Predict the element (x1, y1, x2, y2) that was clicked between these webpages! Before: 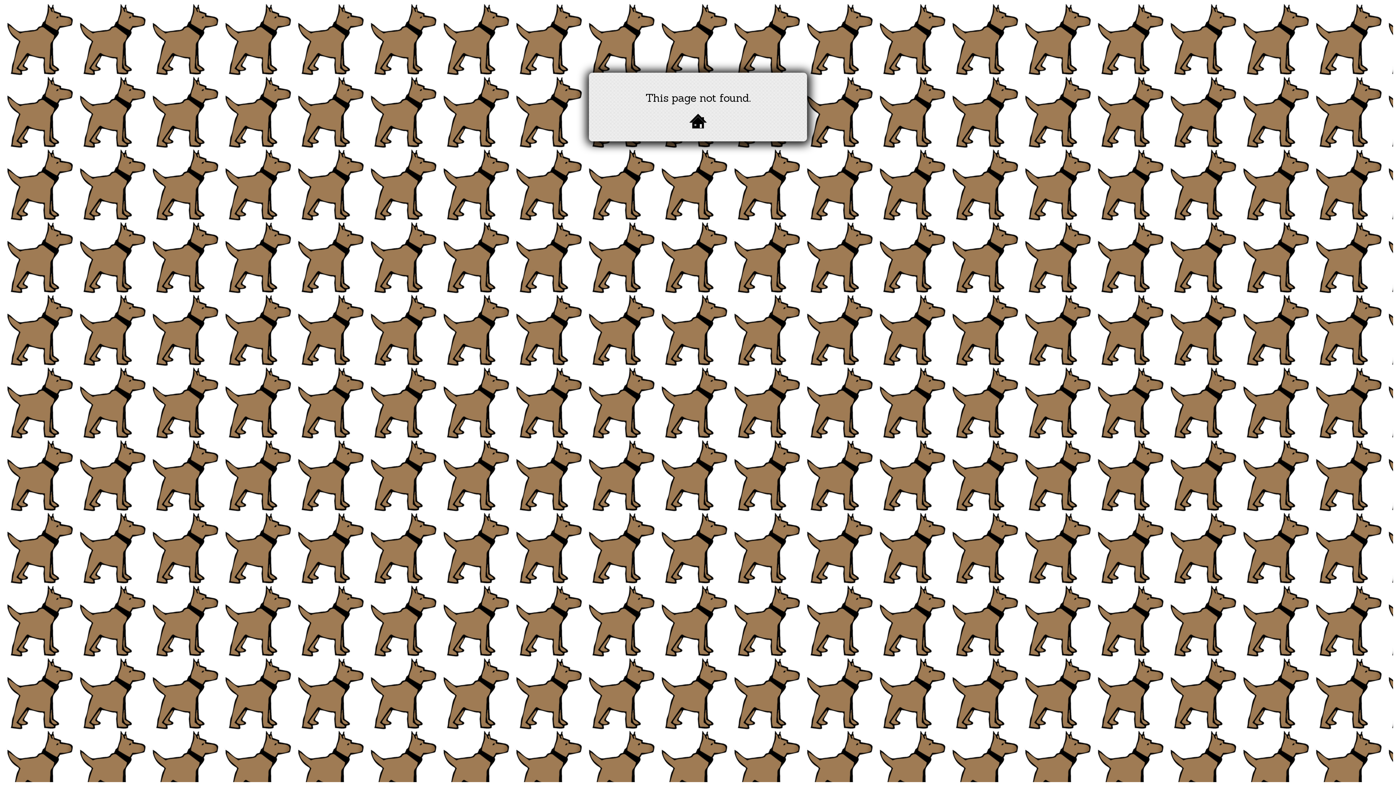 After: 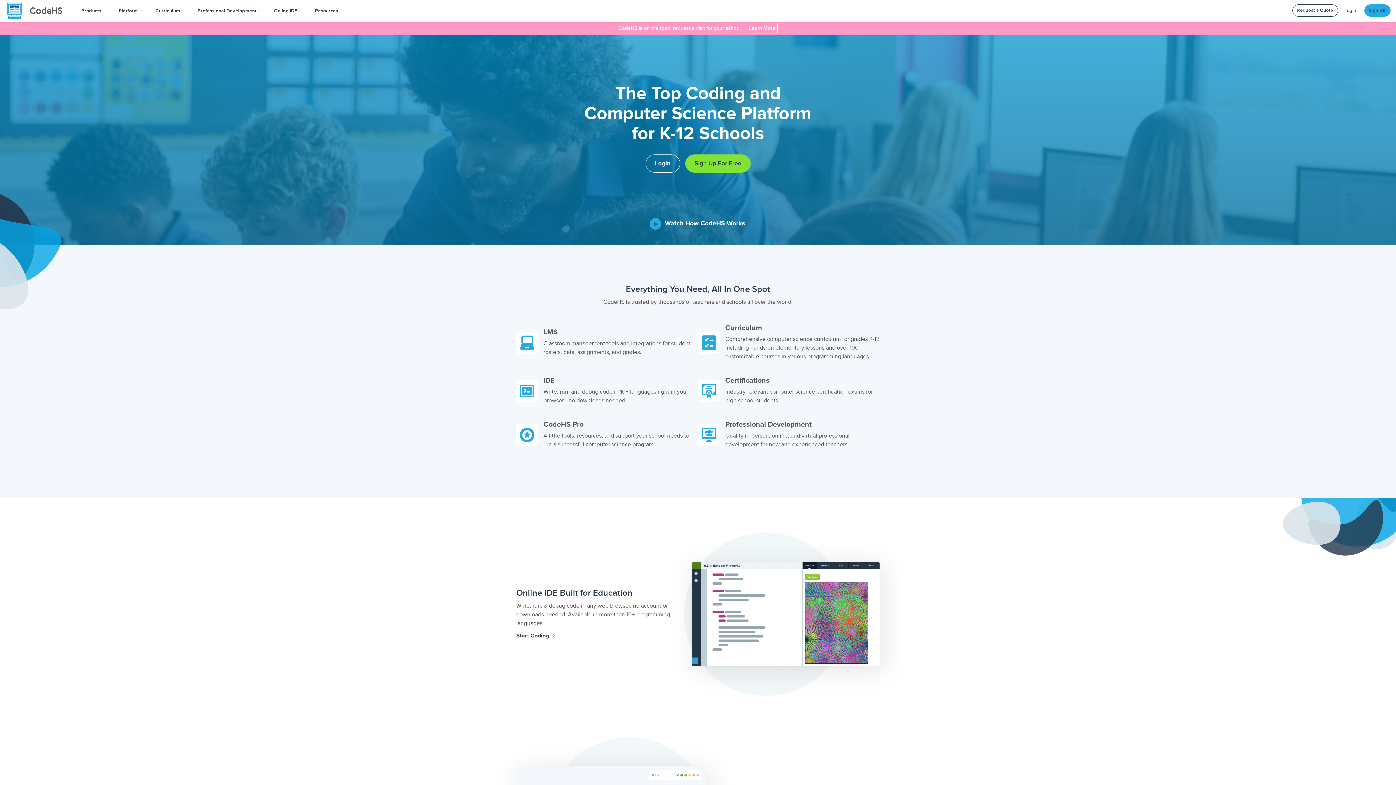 Action: bbox: (689, 118, 706, 132)